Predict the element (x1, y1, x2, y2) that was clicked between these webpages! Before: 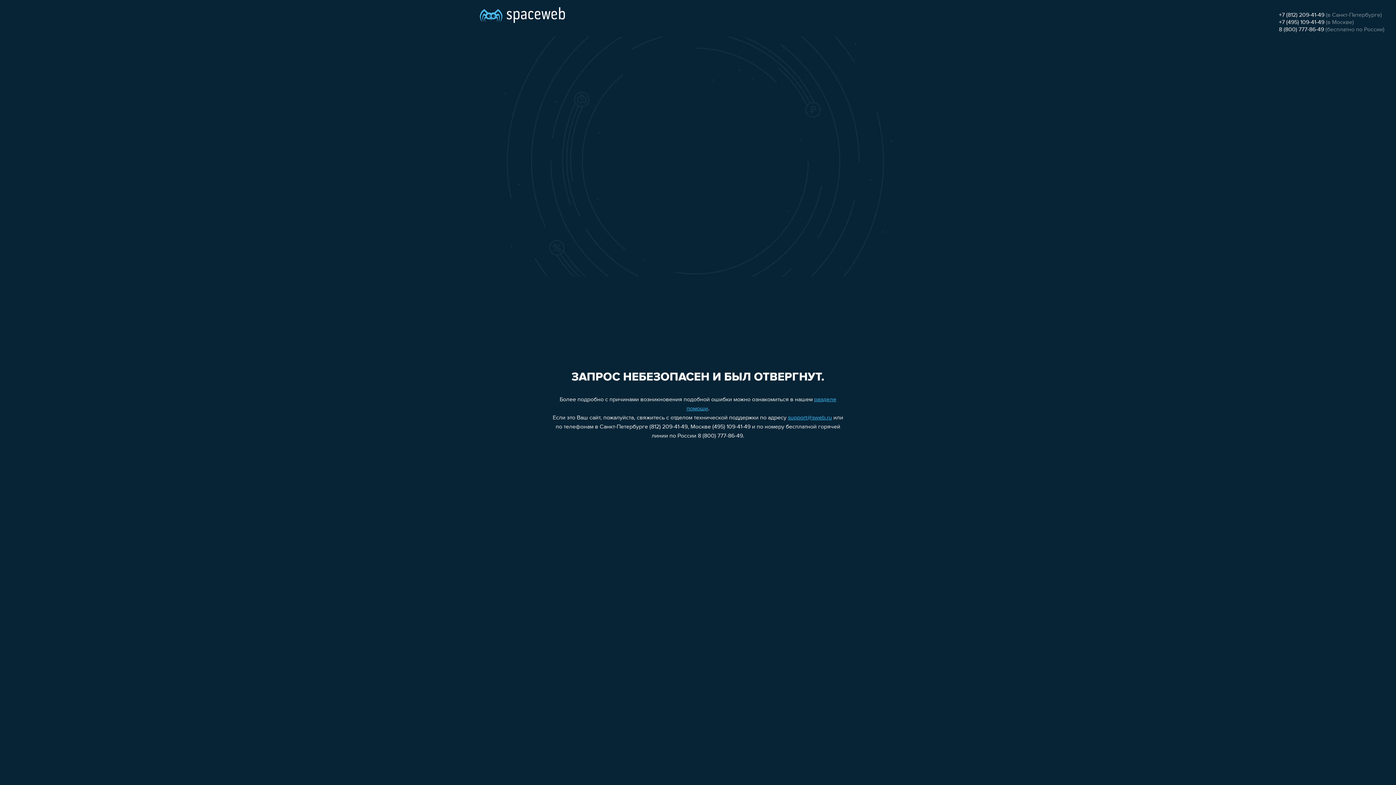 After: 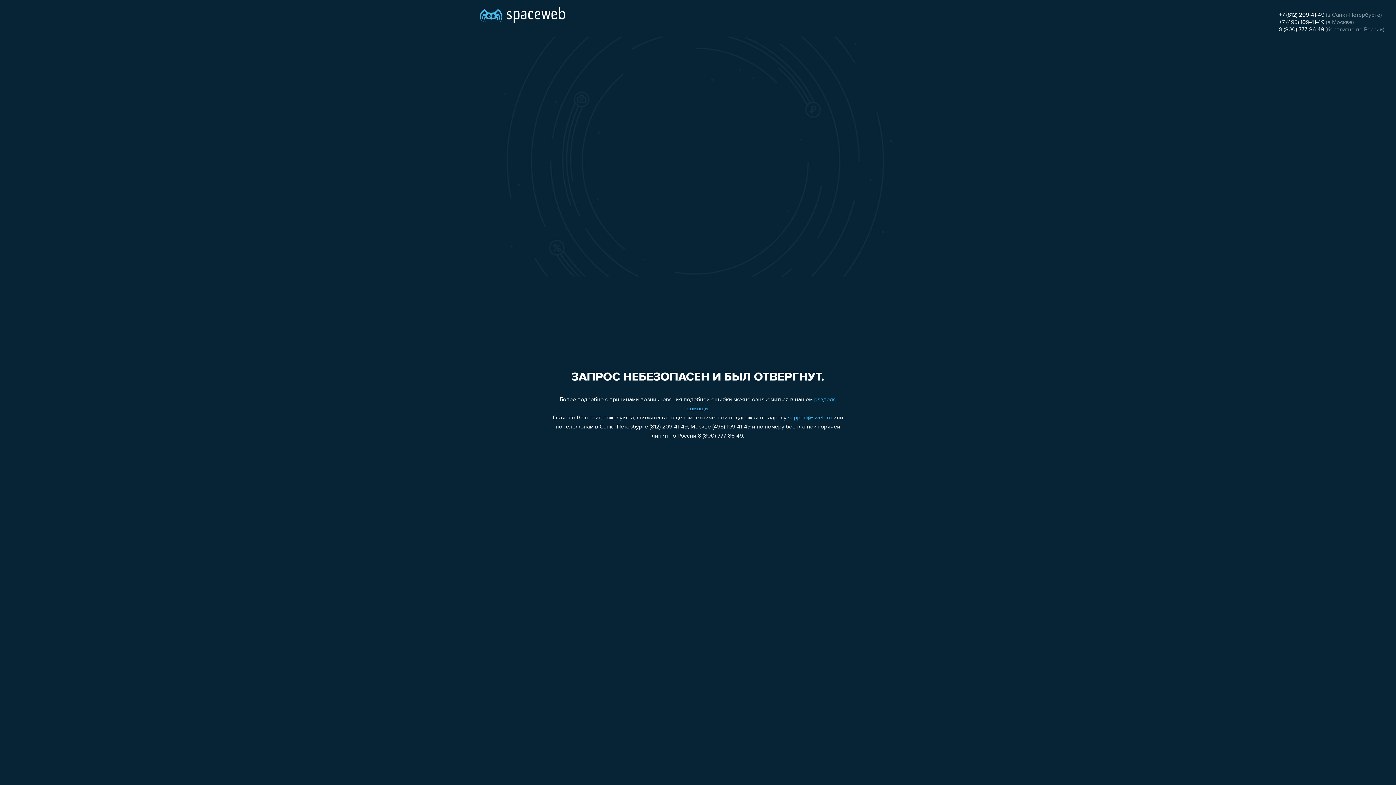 Action: bbox: (1279, 12, 1324, 18) label: +7 (812) 209-41-49